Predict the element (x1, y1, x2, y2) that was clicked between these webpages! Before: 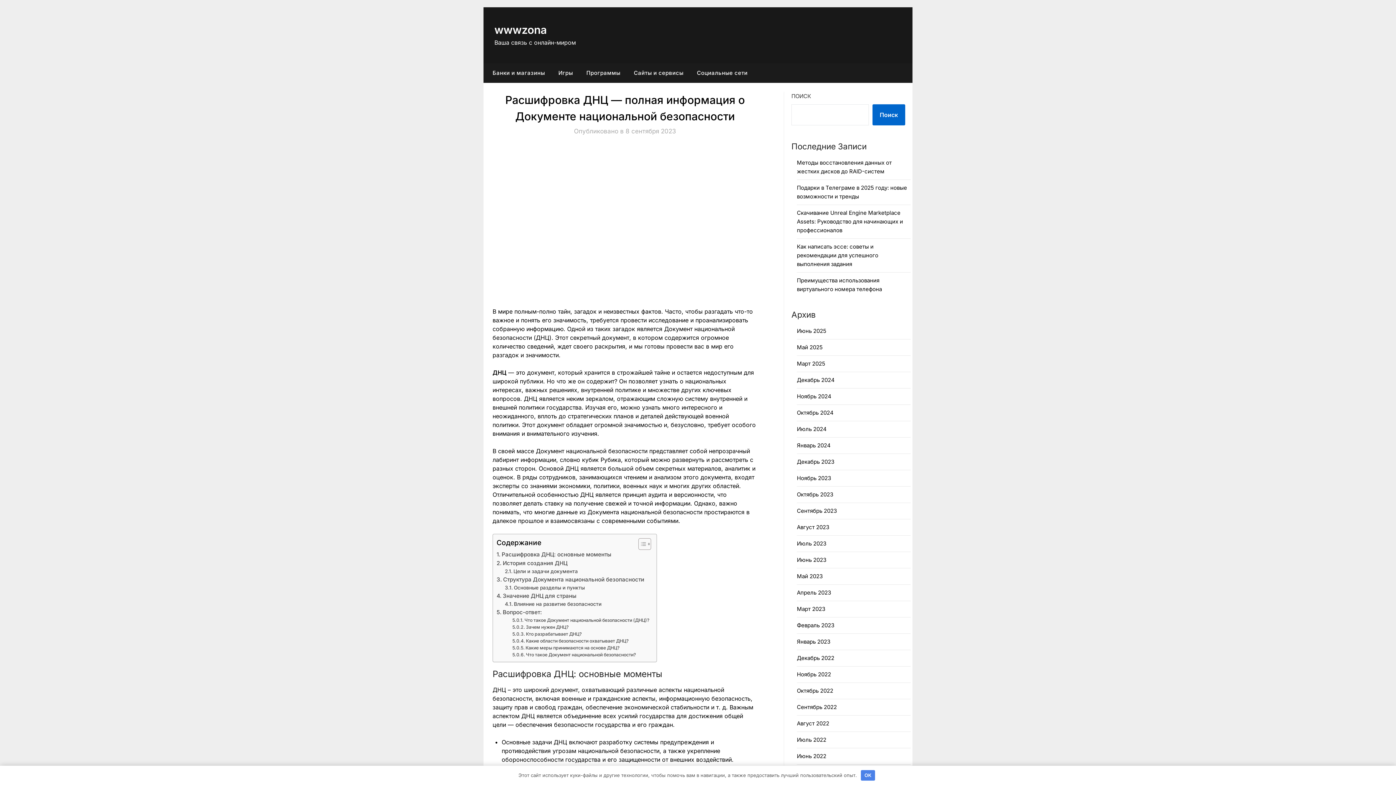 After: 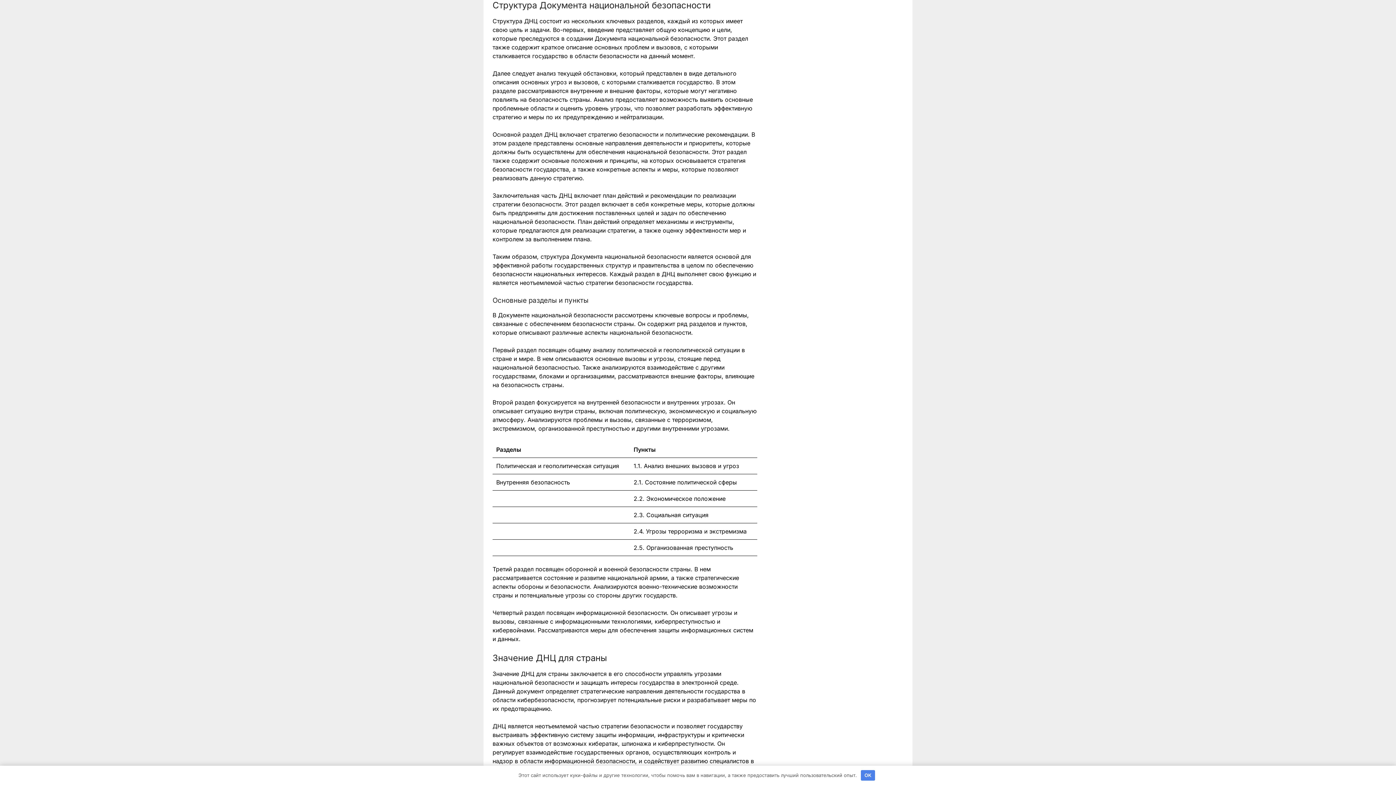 Action: bbox: (496, 575, 644, 584) label: Структура Документа национальной безопасности